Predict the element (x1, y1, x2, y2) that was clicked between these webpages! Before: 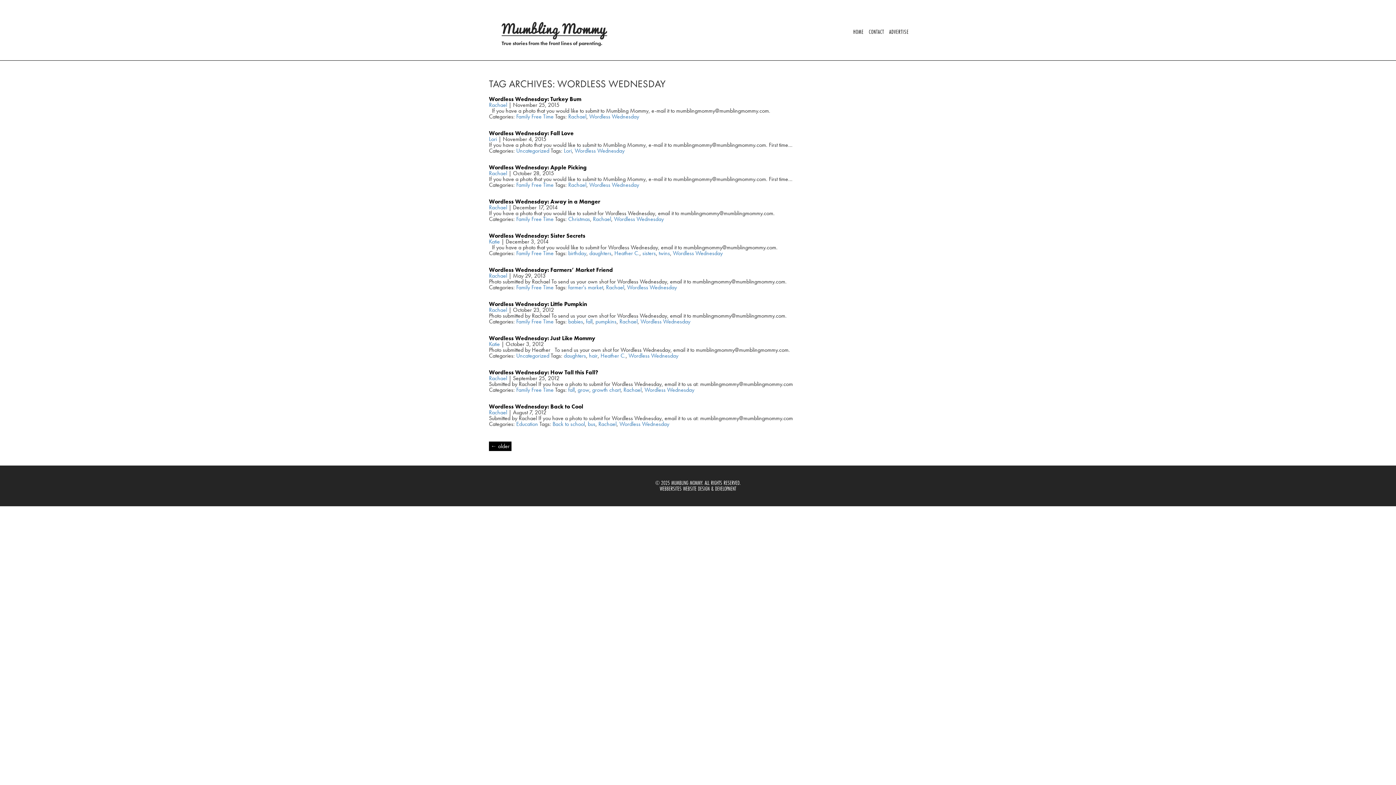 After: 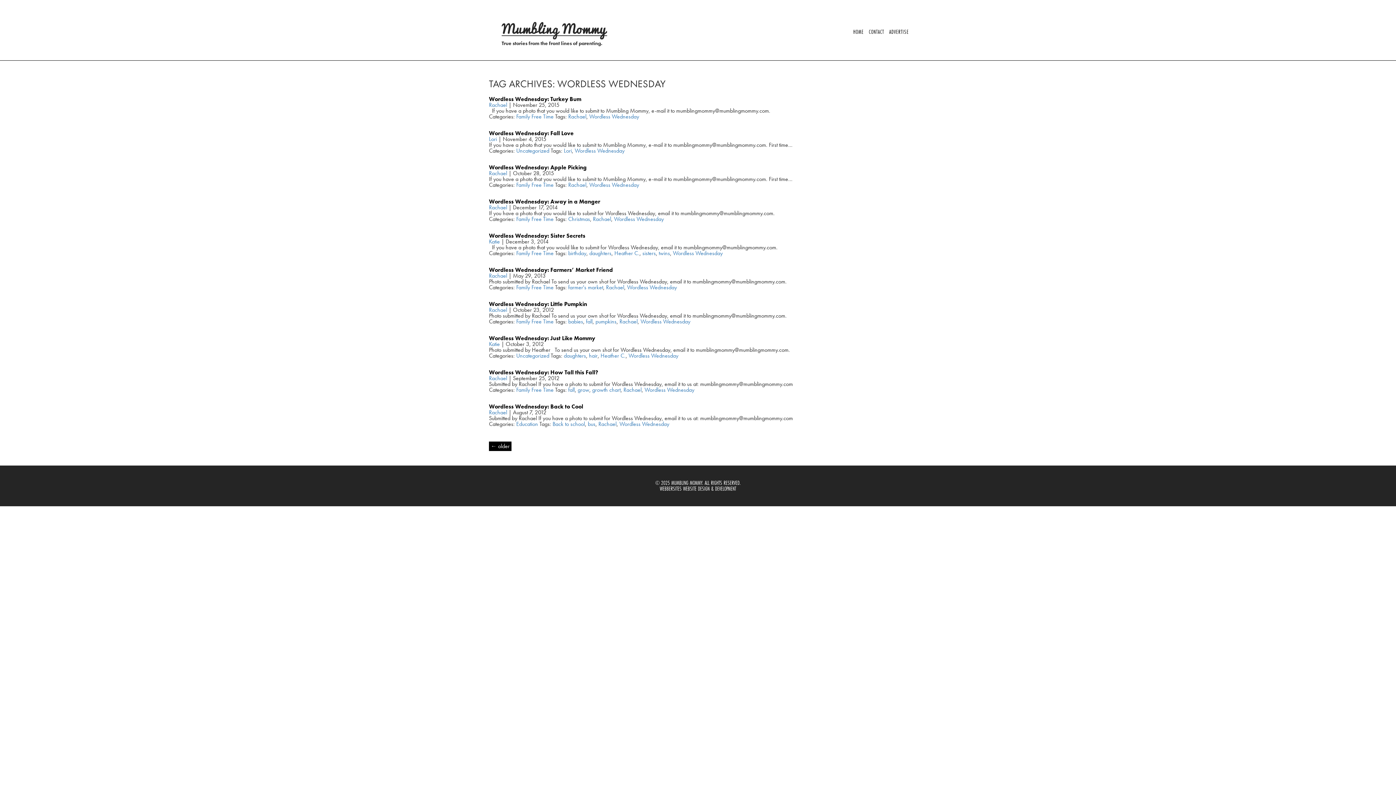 Action: label: Wordless Wednesday bbox: (574, 146, 624, 154)